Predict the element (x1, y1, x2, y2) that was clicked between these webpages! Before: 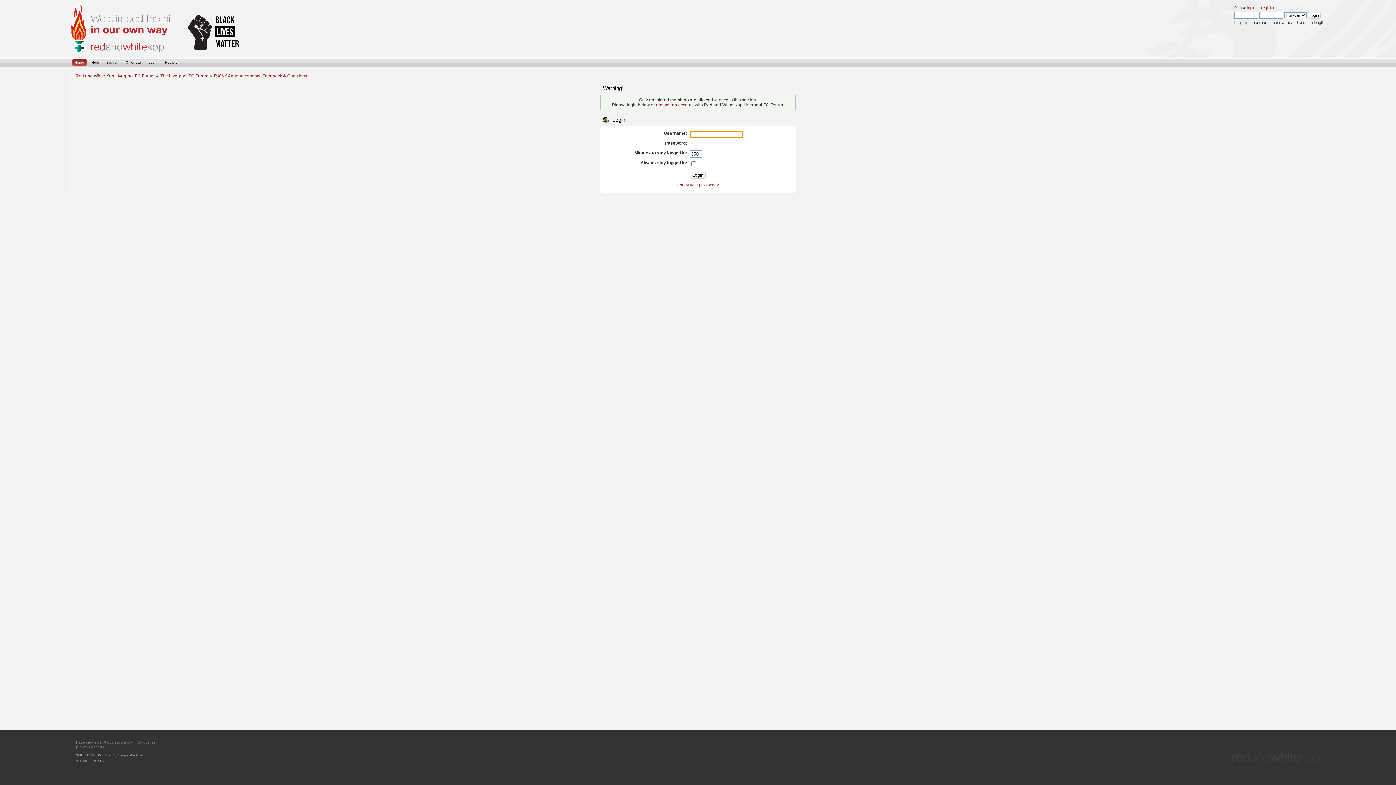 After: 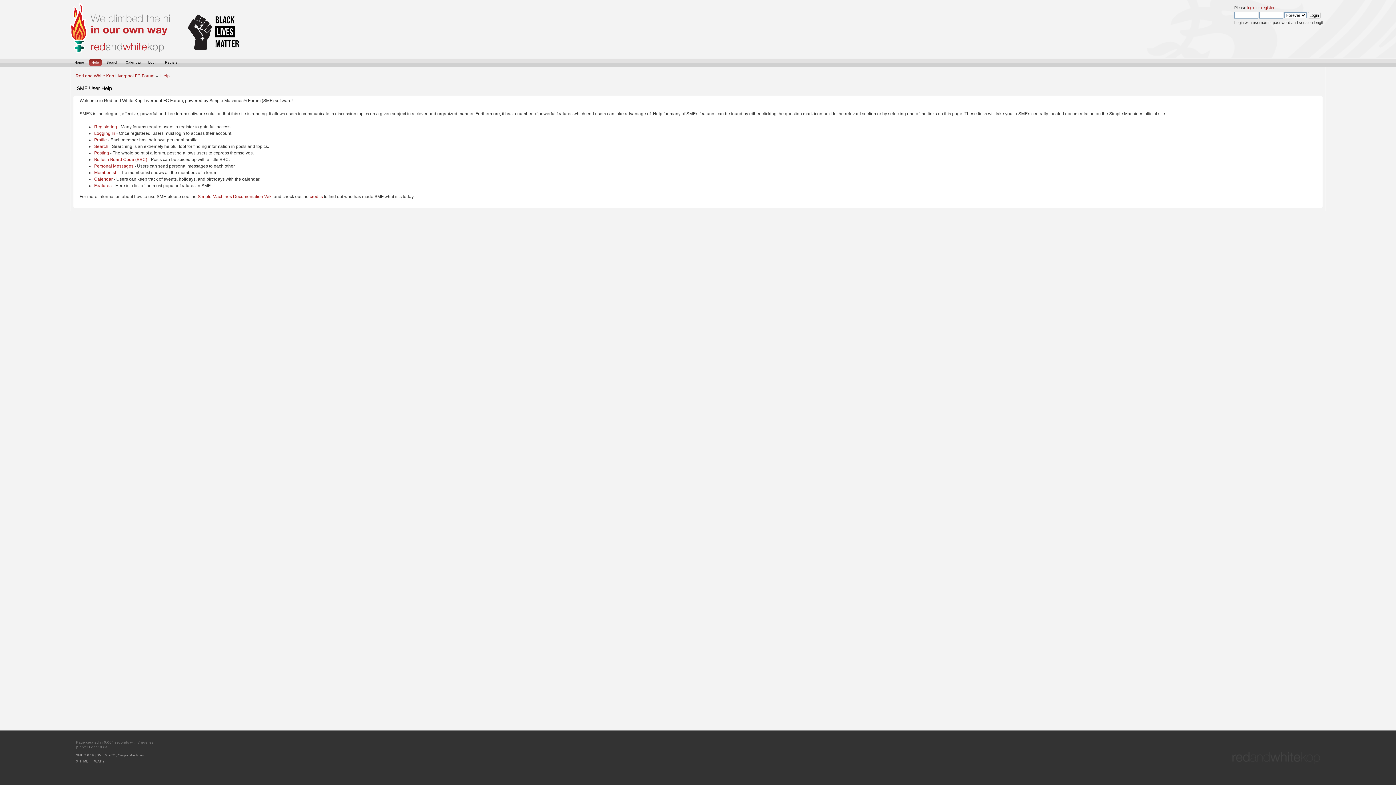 Action: label: Help bbox: (88, 59, 102, 65)